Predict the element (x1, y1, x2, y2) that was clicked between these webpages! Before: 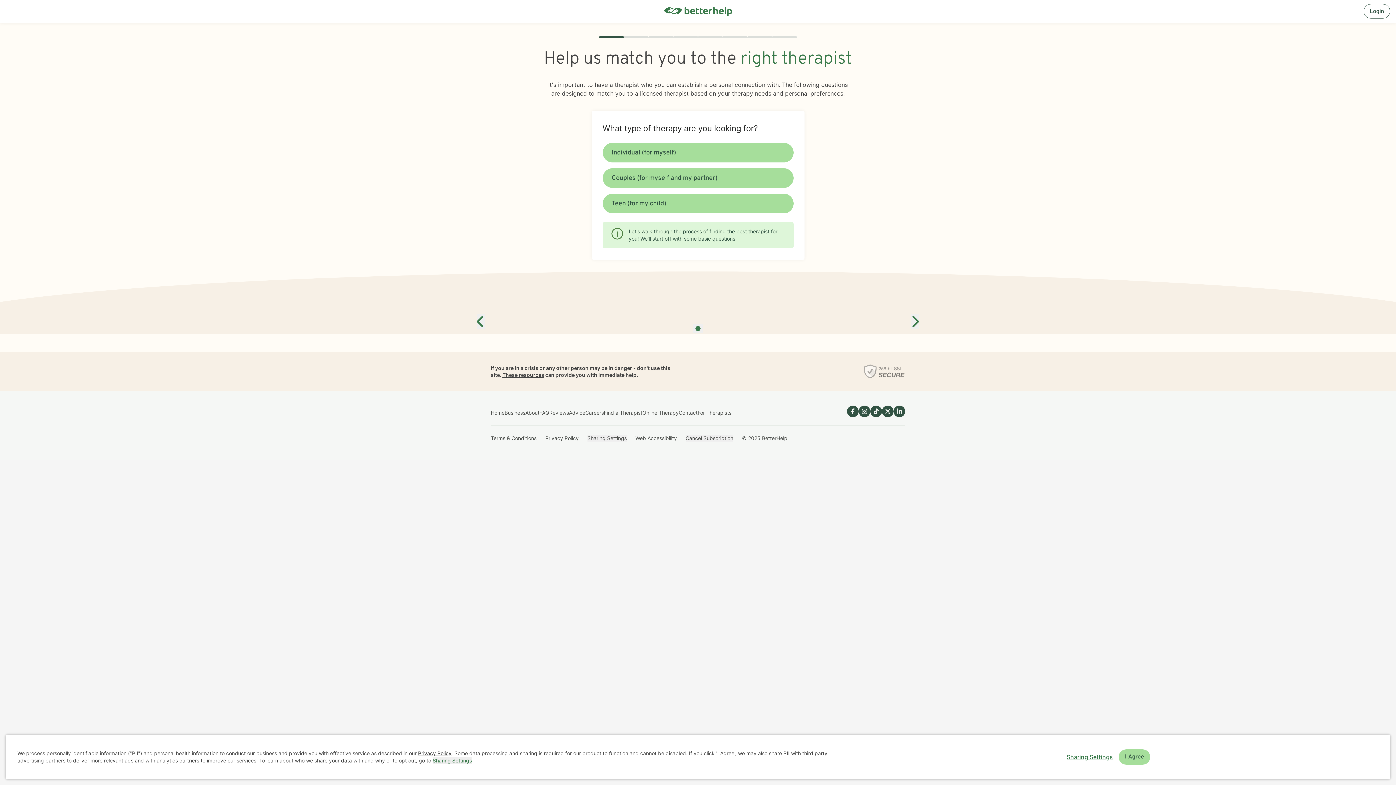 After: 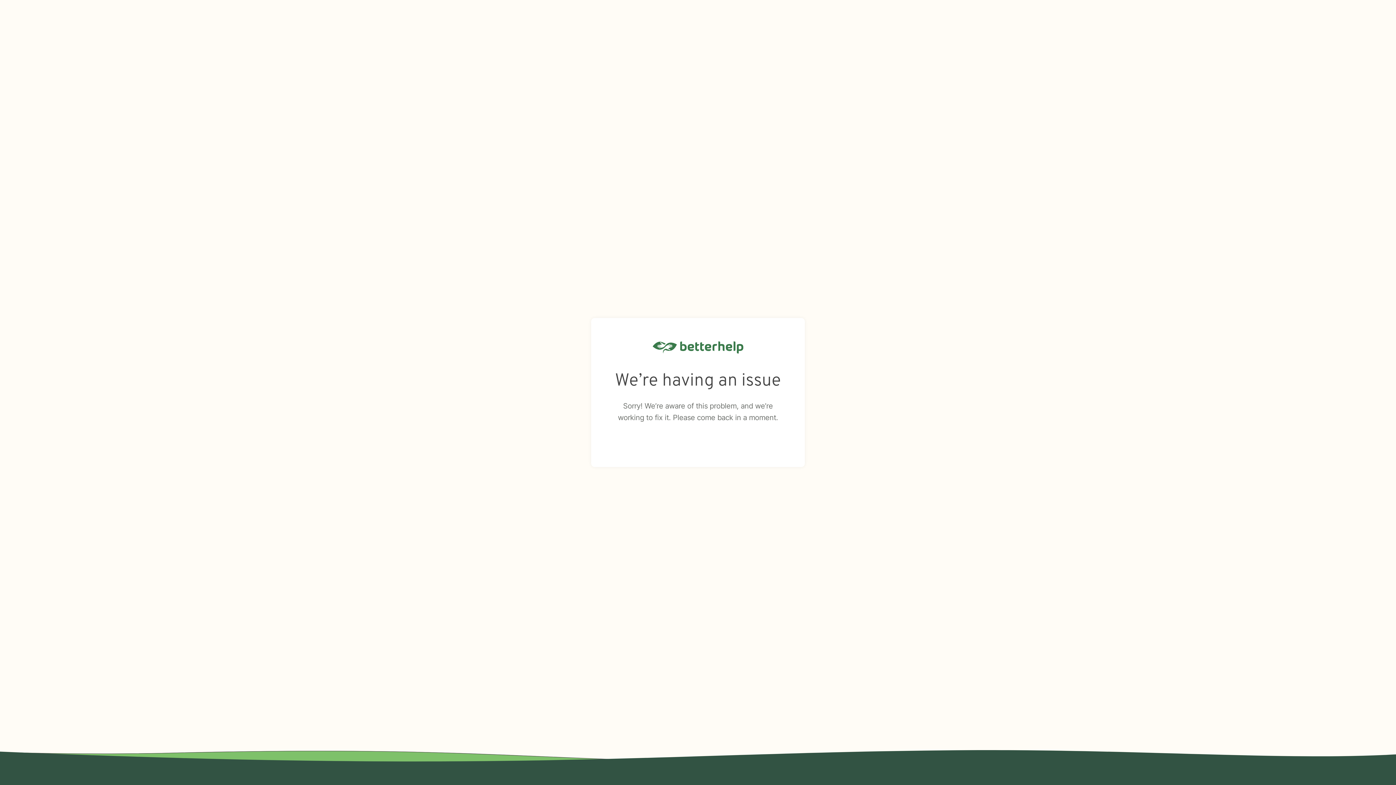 Action: bbox: (685, 434, 733, 441) label: Cancel Subscription